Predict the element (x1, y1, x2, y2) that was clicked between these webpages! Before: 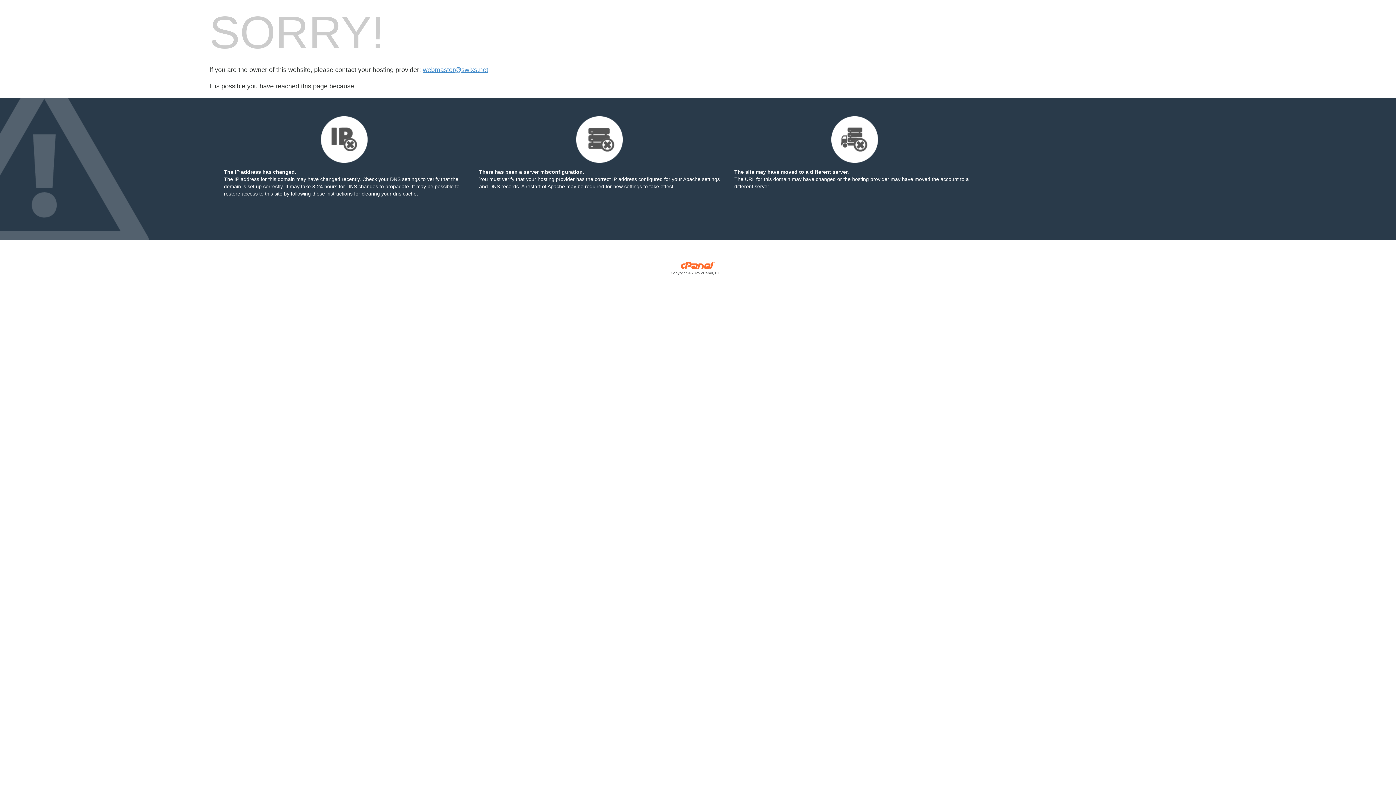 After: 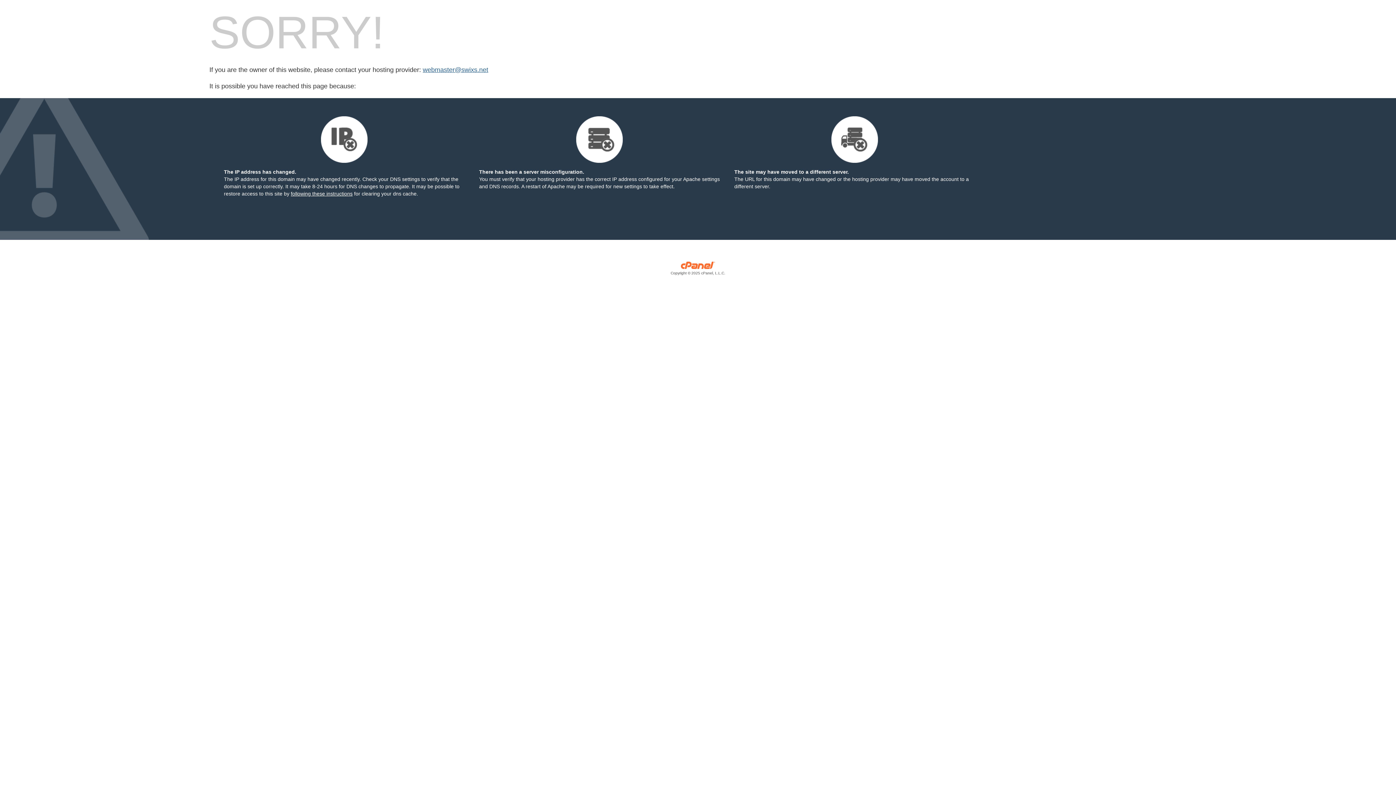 Action: bbox: (422, 66, 488, 73) label: webmaster@swixs.net